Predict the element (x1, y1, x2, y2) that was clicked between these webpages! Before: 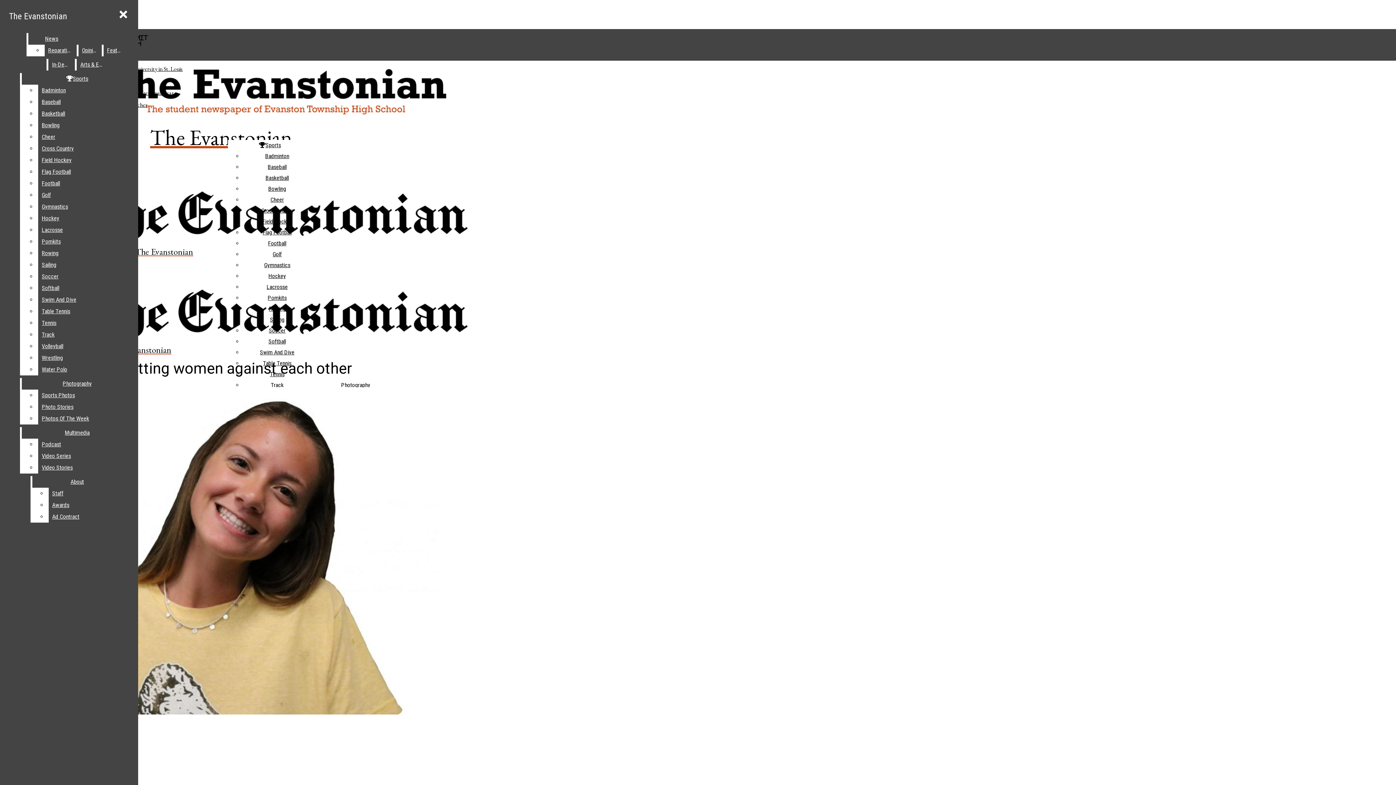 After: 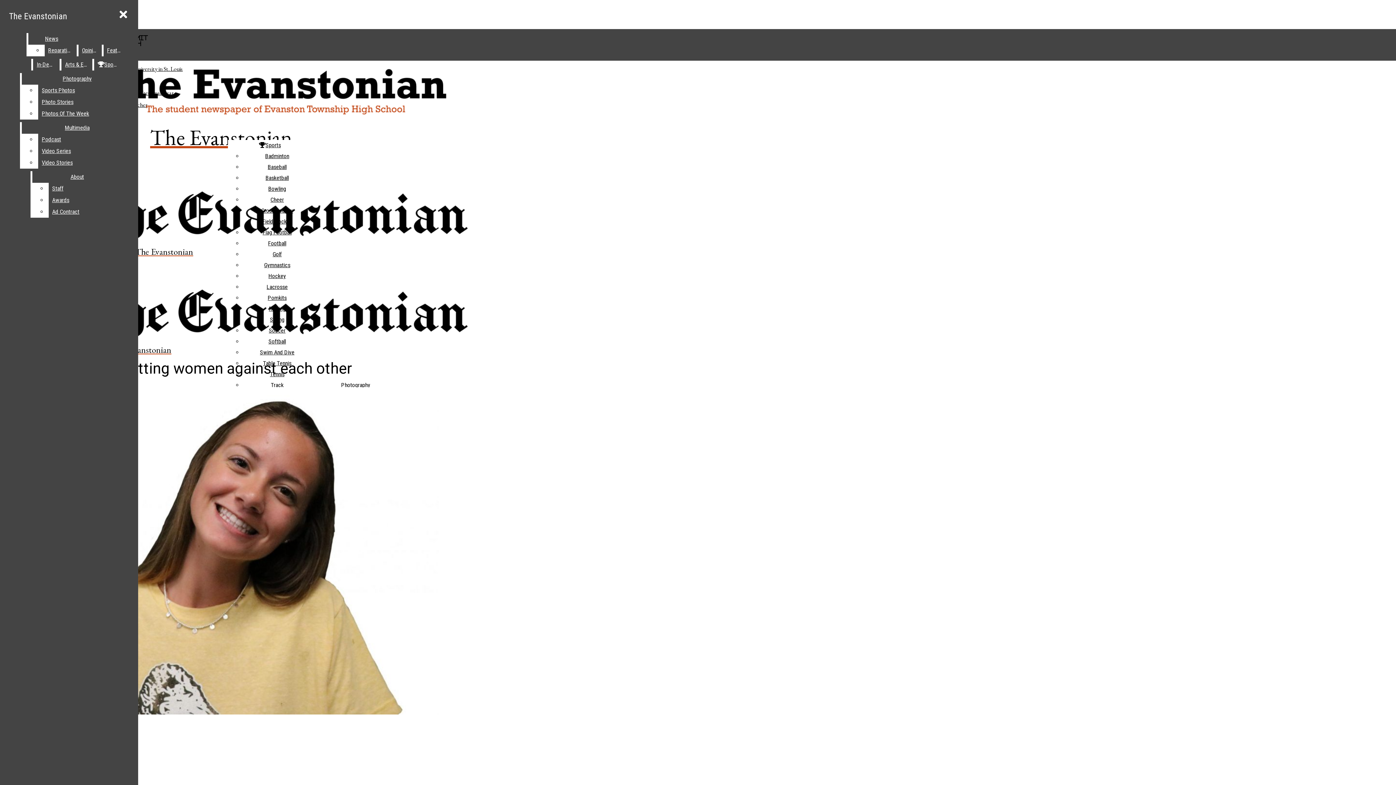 Action: bbox: (38, 247, 132, 259) label: Rowing